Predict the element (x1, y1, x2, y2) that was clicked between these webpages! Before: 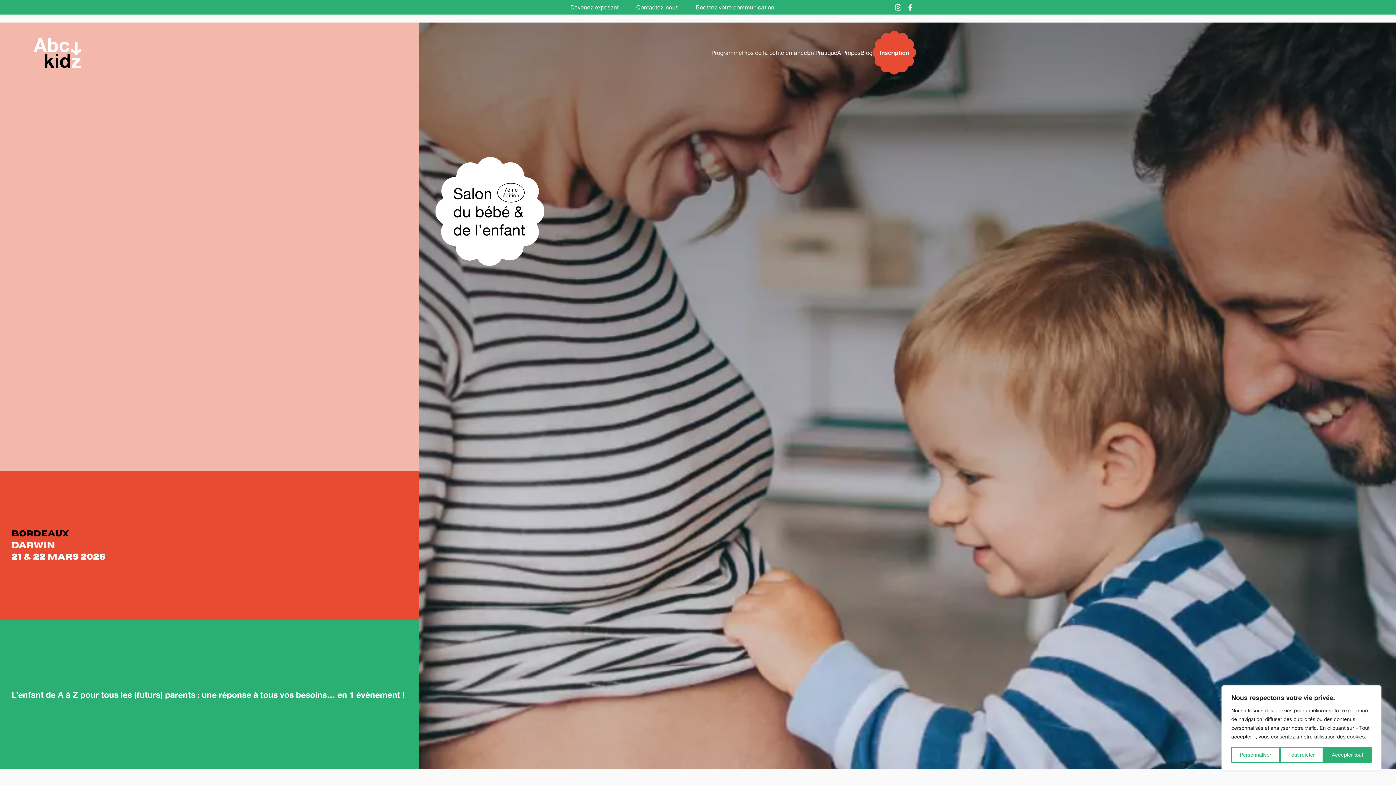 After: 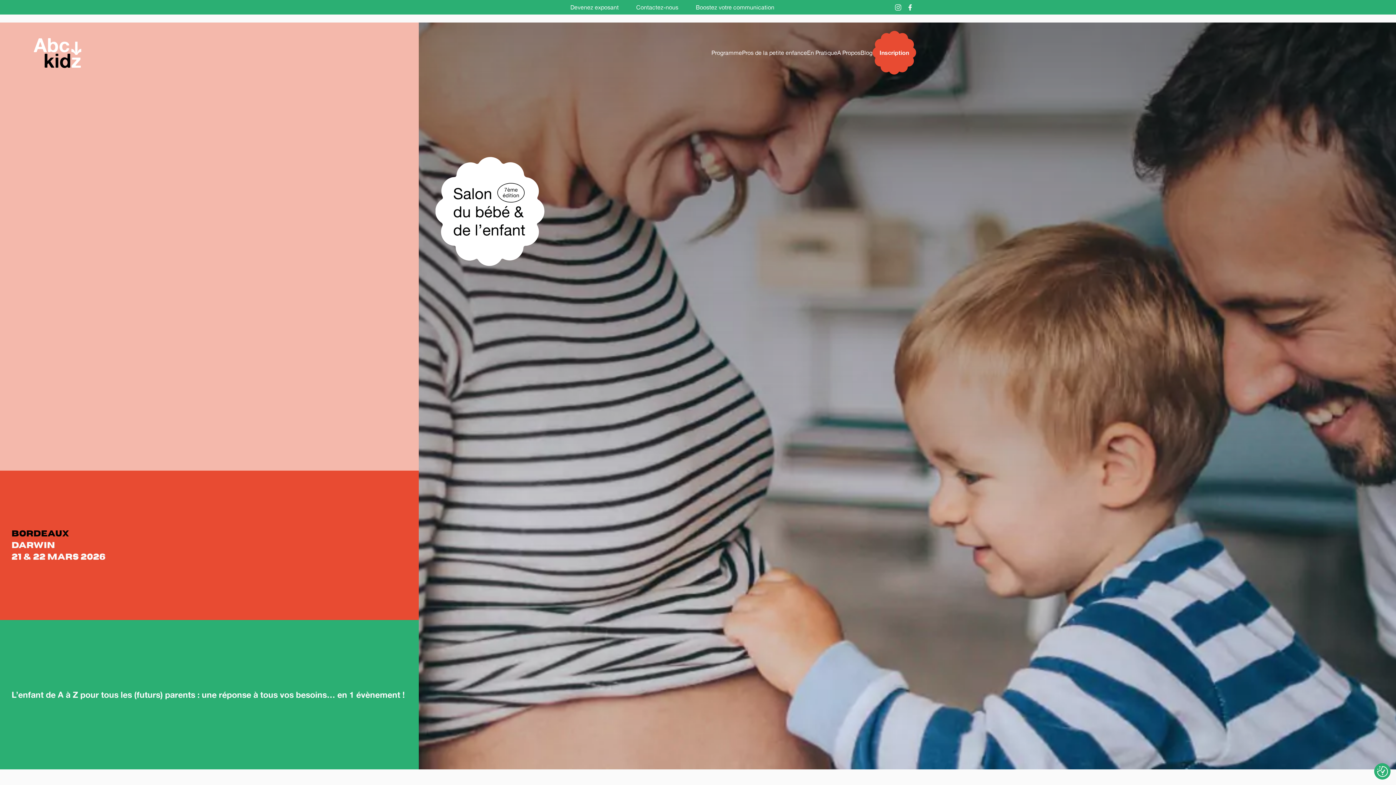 Action: bbox: (1280, 747, 1323, 763) label: Tout rejeter